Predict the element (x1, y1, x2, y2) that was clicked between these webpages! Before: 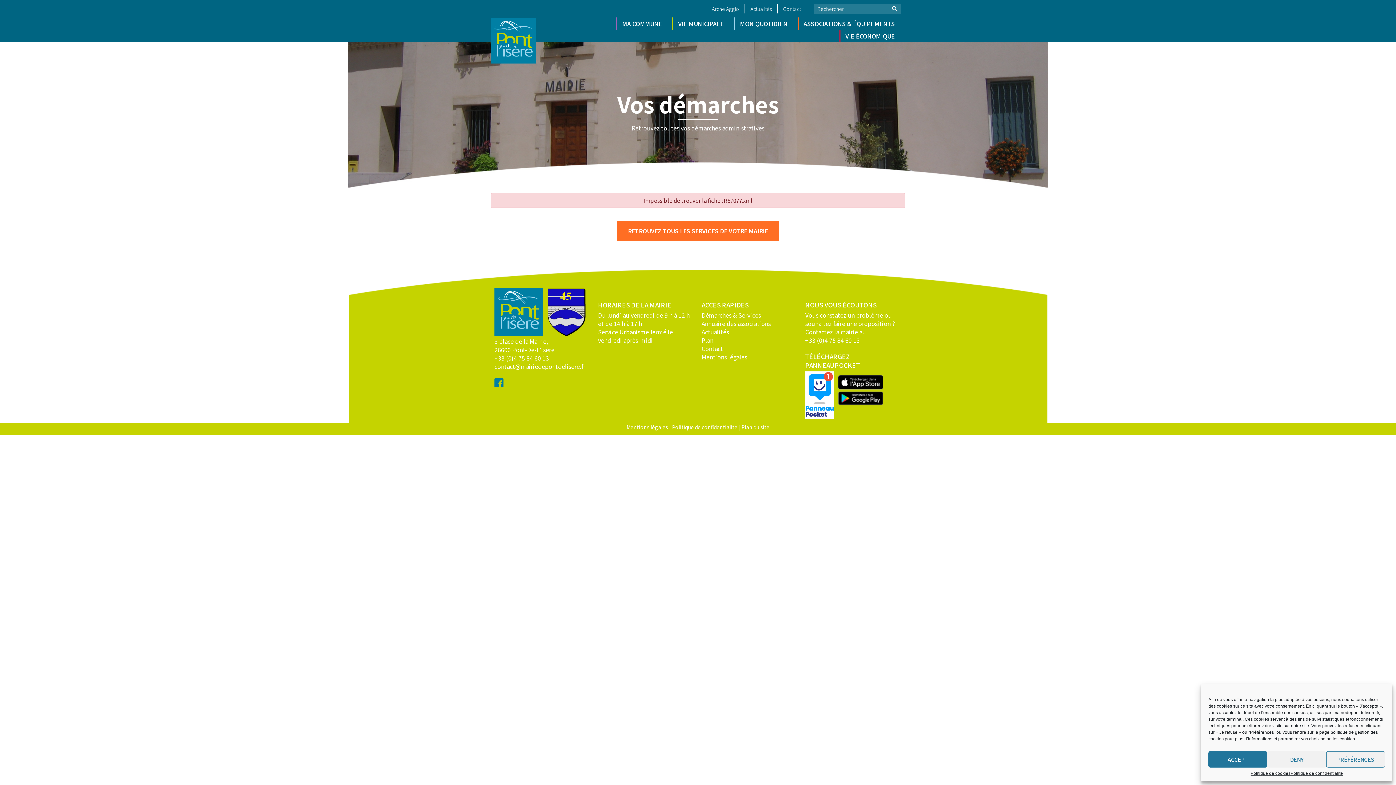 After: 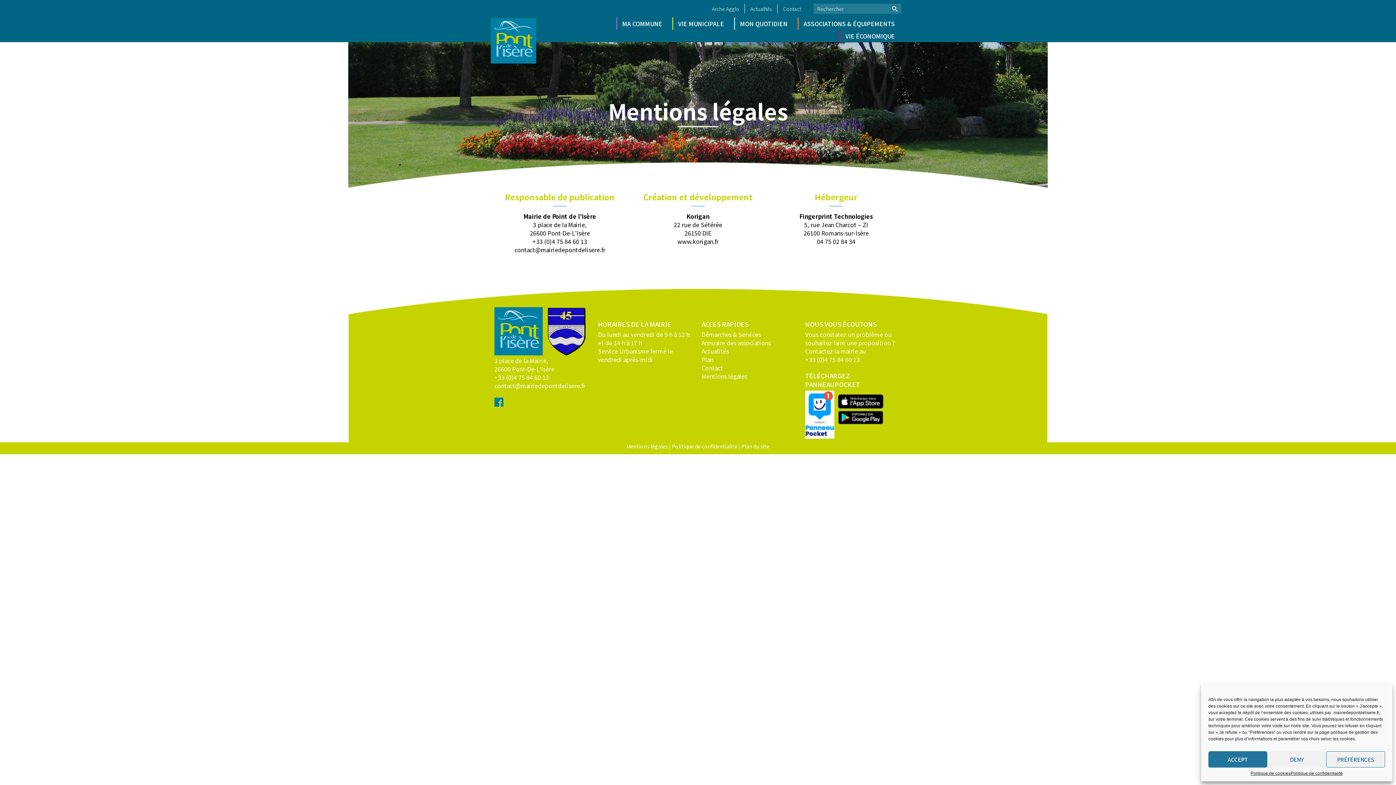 Action: bbox: (626, 423, 668, 430) label: Mentions légales